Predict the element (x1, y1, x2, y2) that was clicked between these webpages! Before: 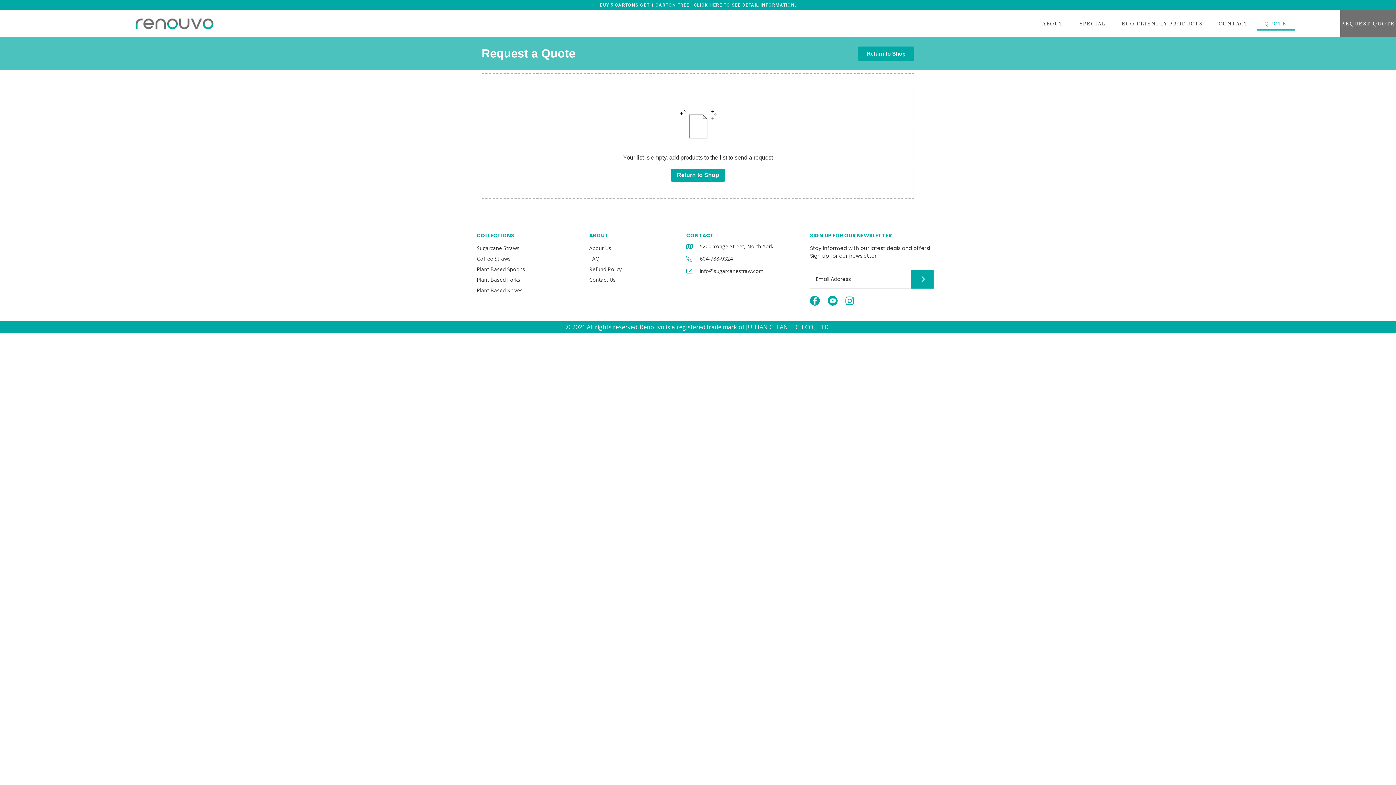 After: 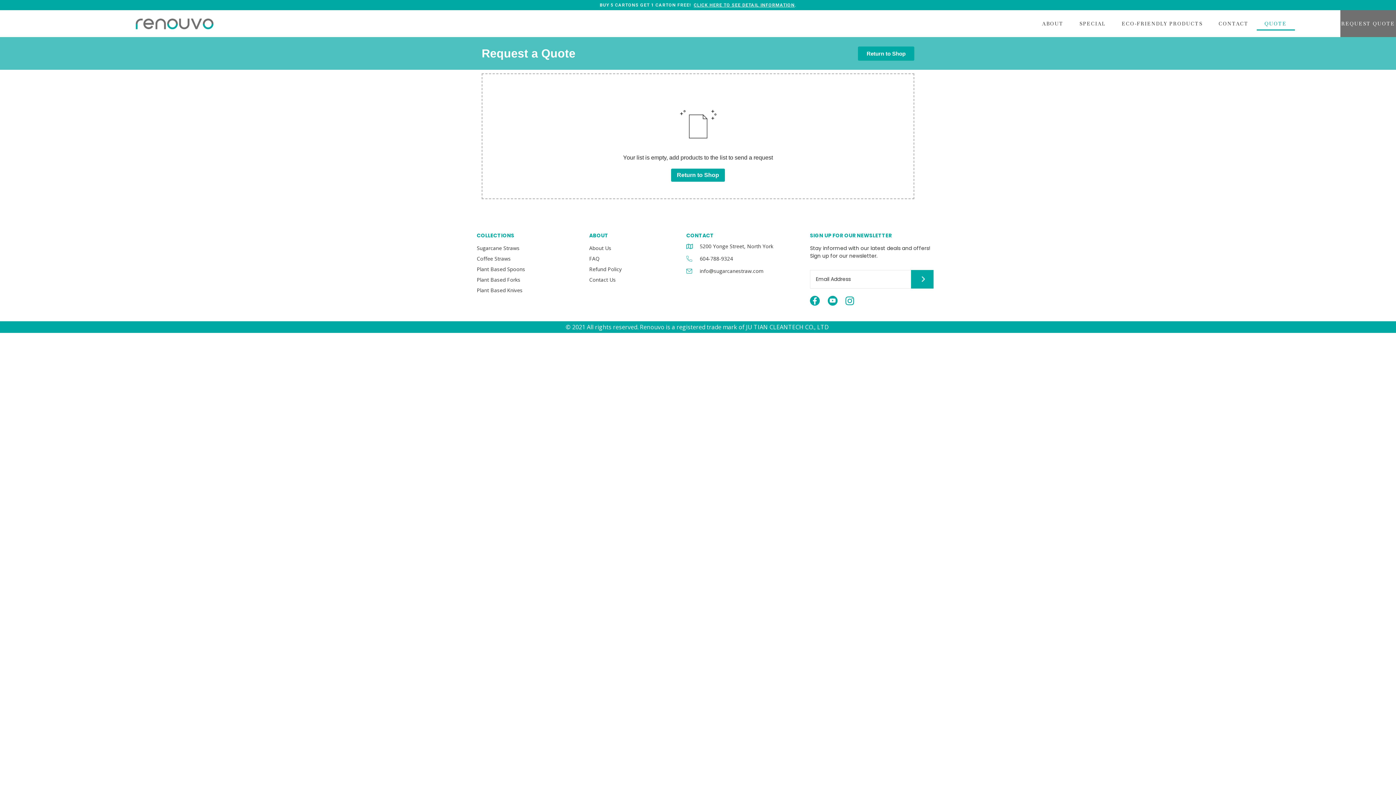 Action: bbox: (589, 265, 679, 272) label: Refund Policy